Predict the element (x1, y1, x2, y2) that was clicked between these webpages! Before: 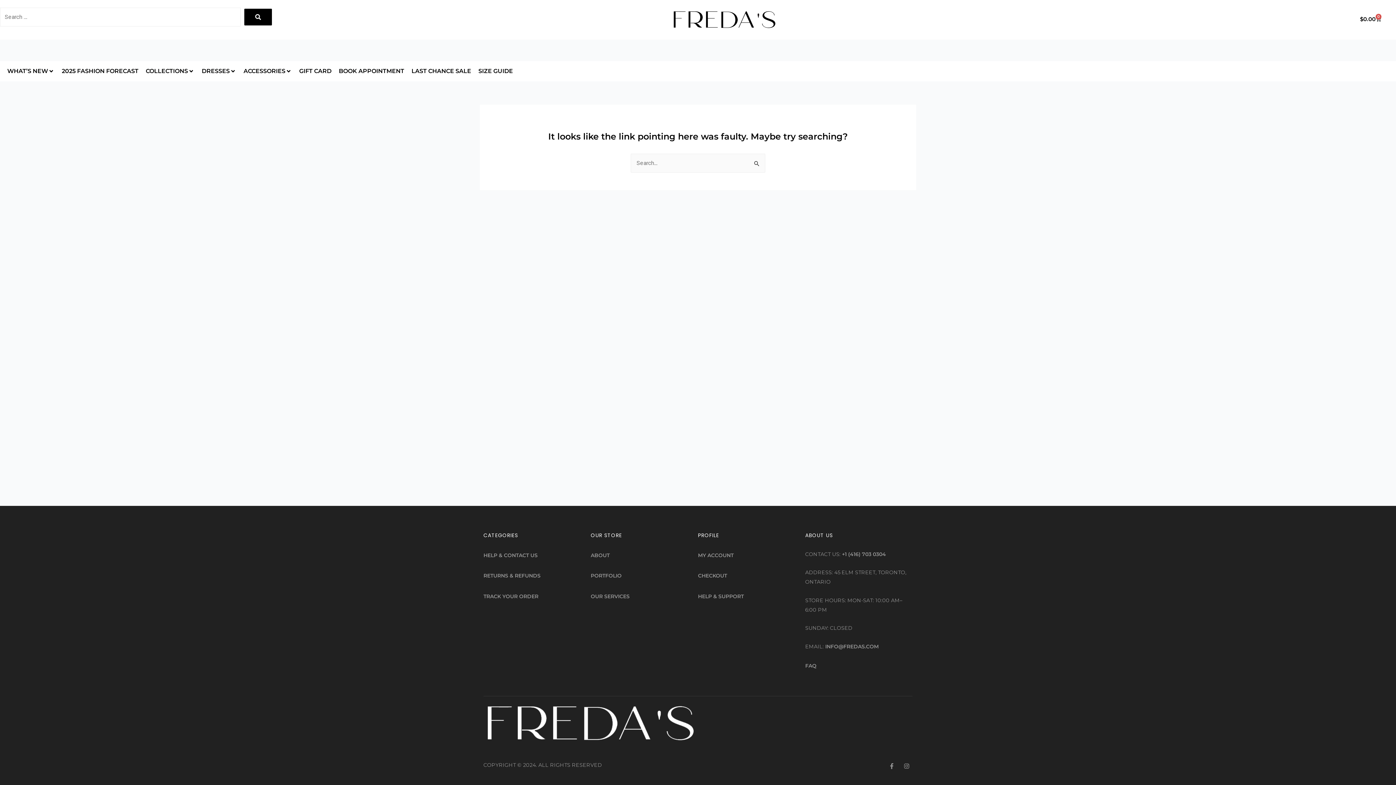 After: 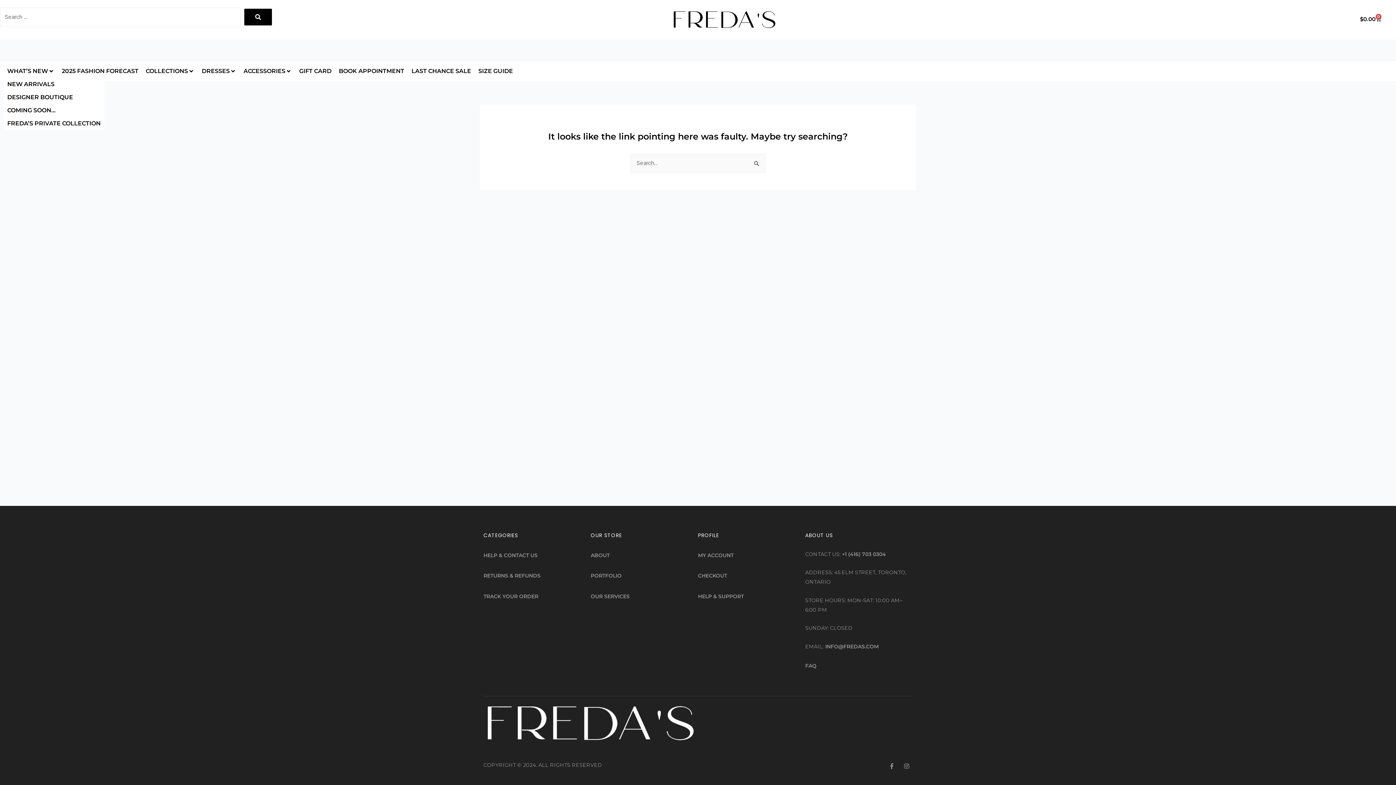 Action: bbox: (7, 66, 48, 76) label: WHAT’S NEW